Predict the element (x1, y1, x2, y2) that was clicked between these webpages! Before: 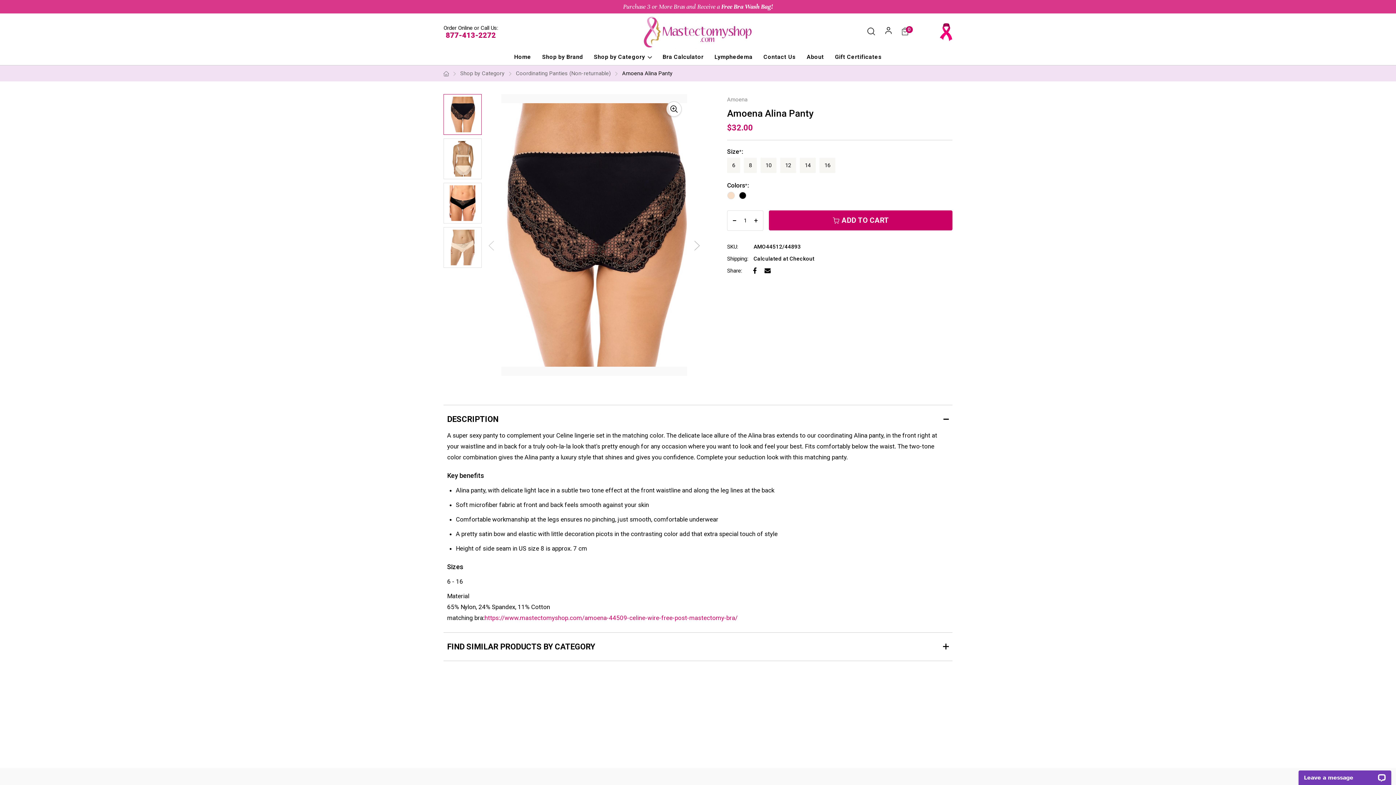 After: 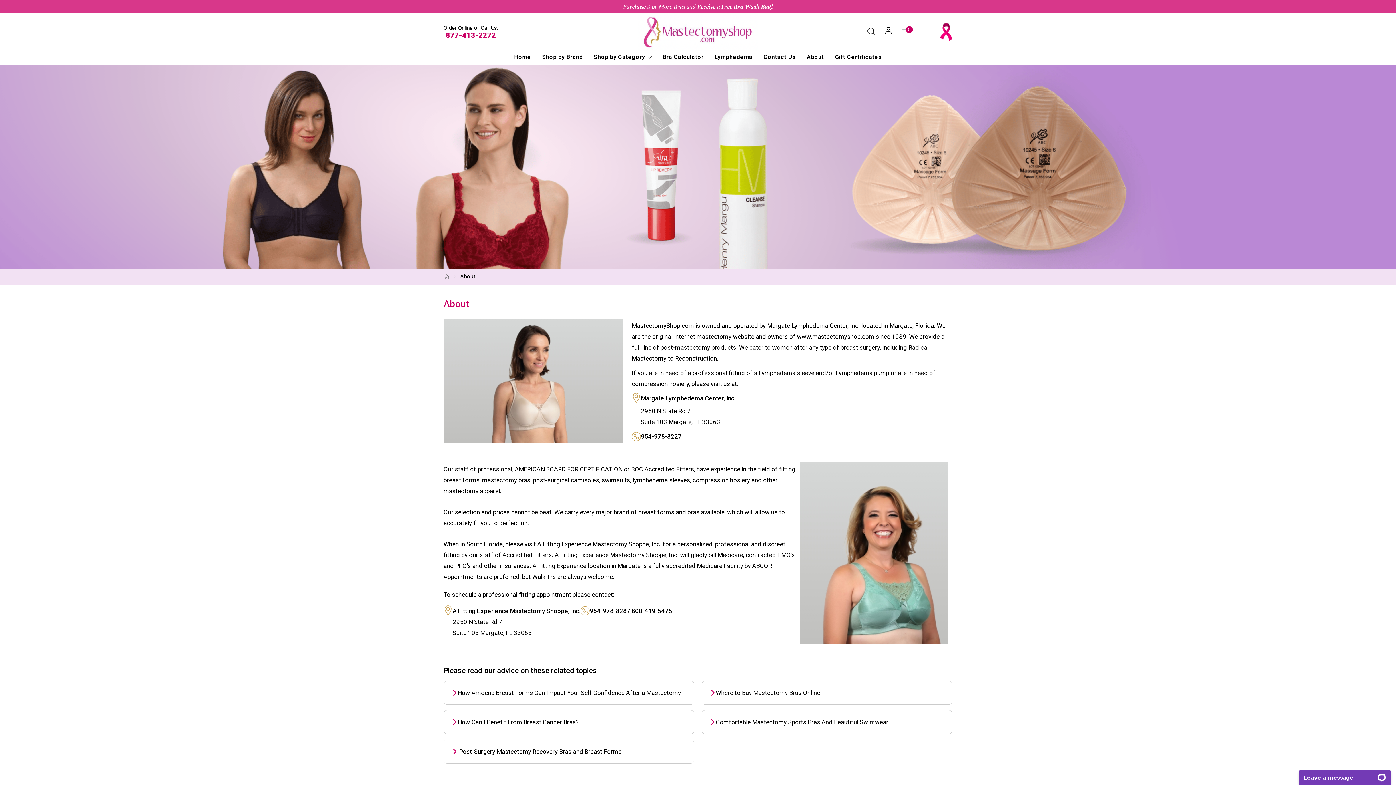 Action: label: About bbox: (806, 53, 824, 60)